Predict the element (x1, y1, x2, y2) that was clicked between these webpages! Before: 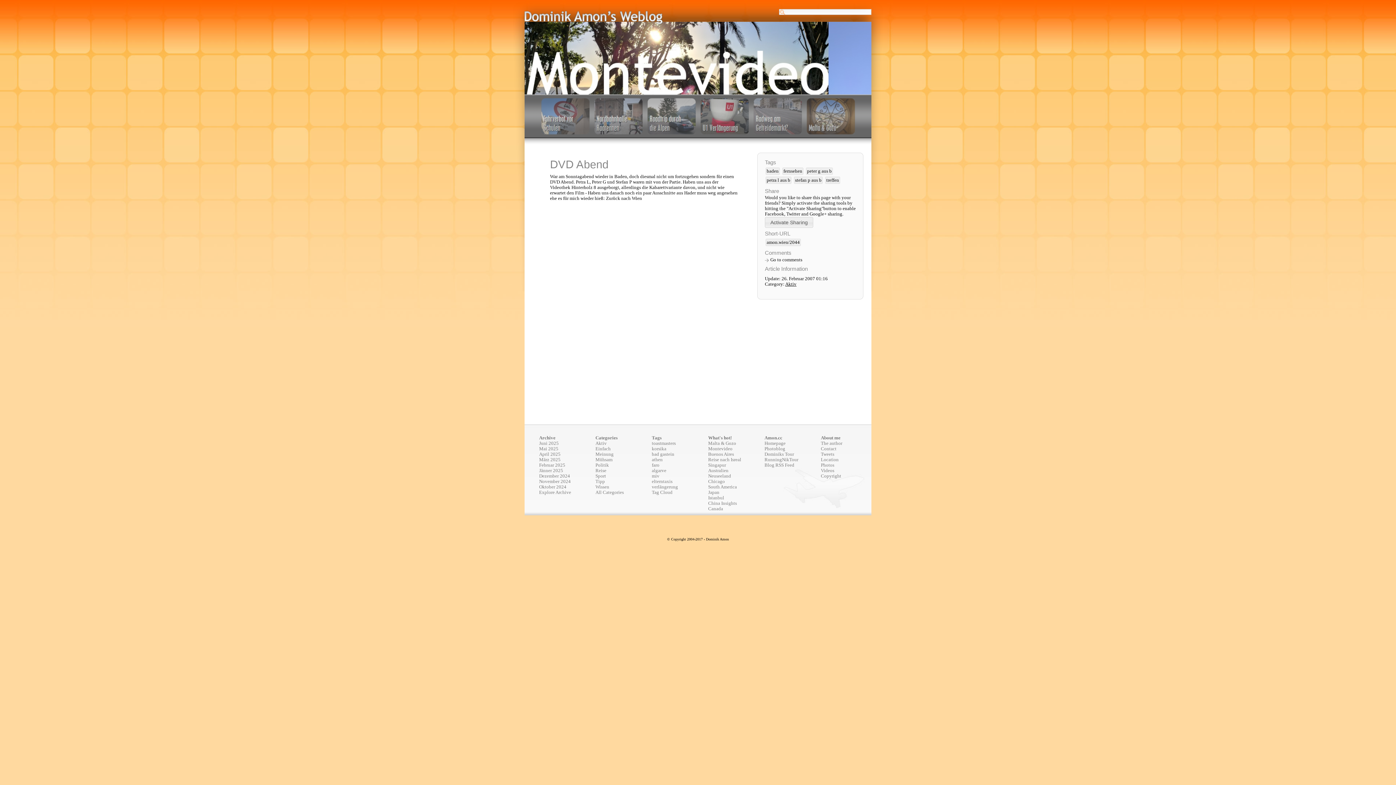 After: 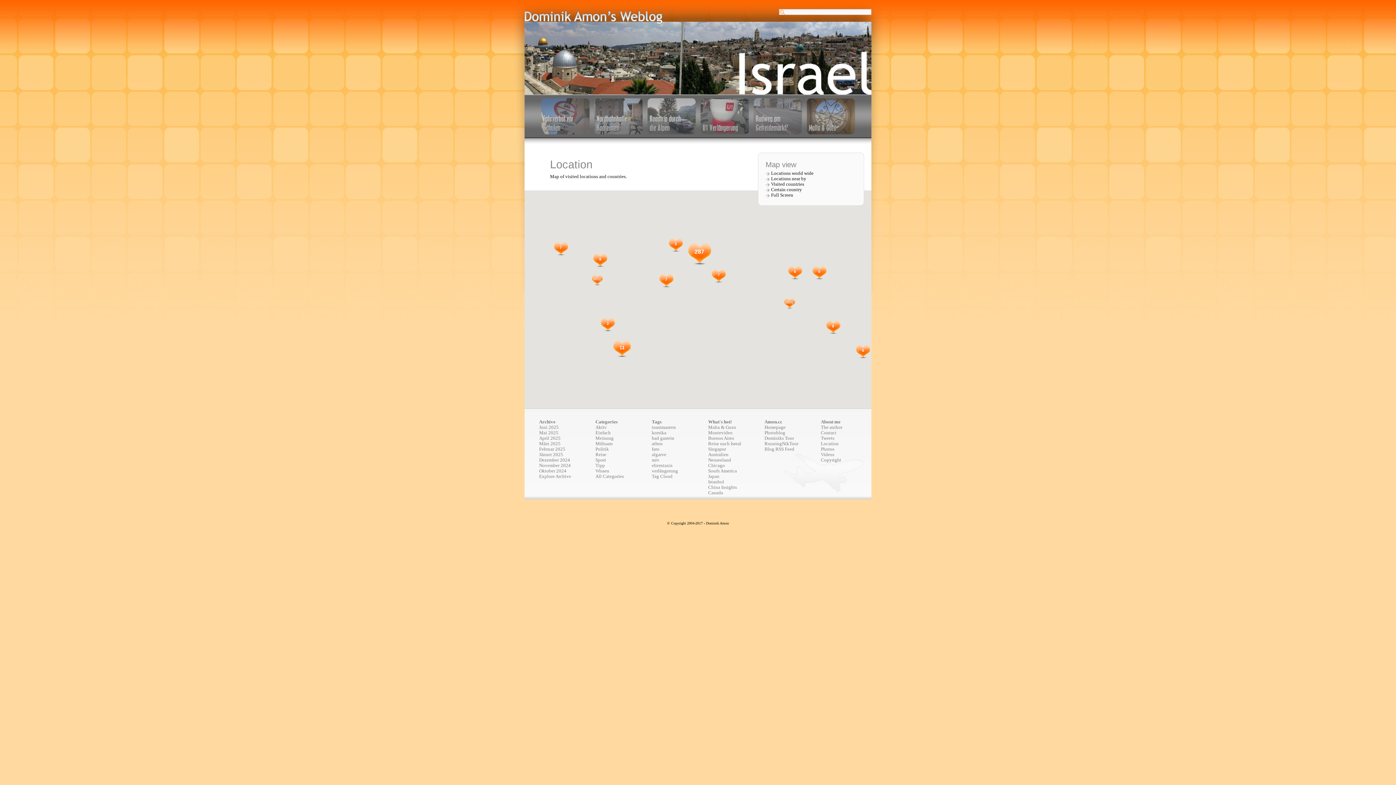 Action: label: Location bbox: (821, 457, 877, 462)